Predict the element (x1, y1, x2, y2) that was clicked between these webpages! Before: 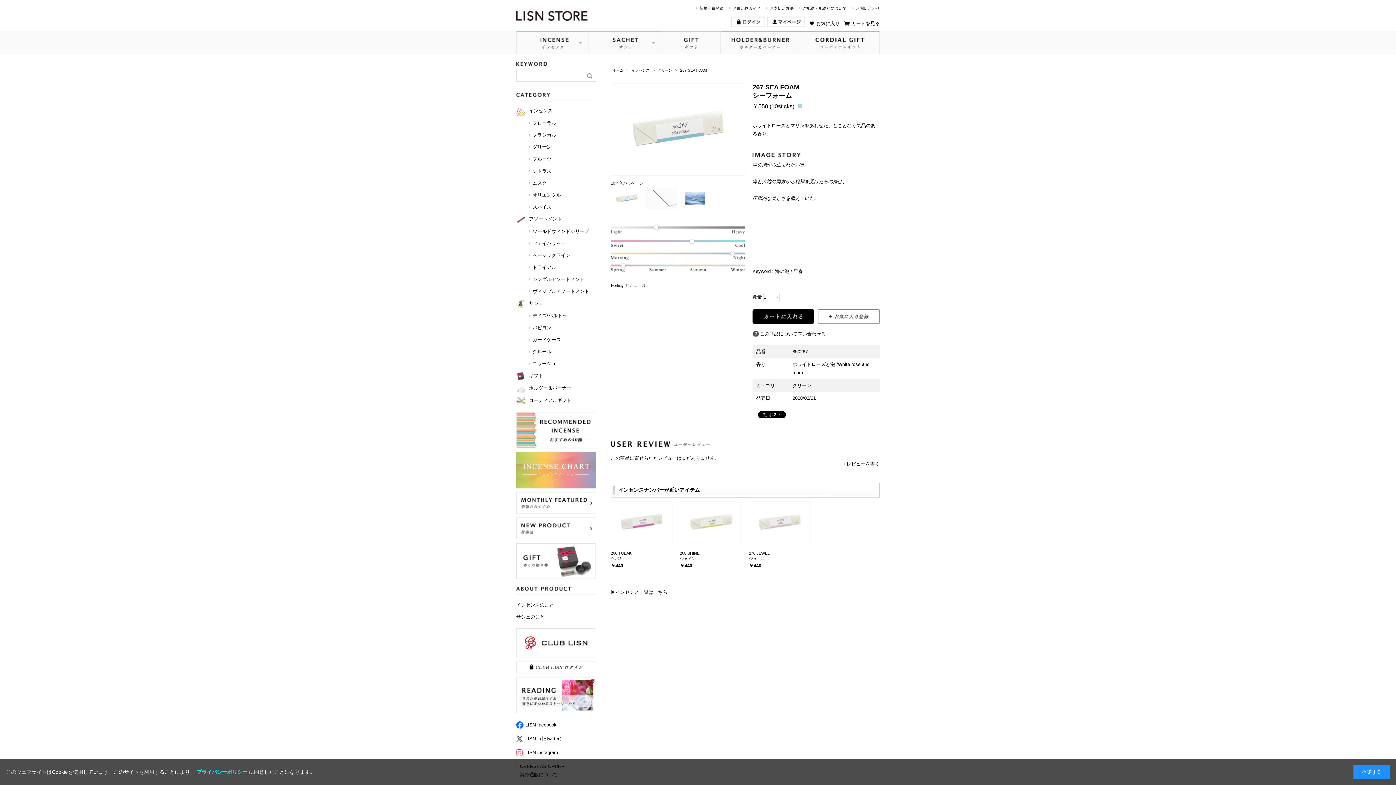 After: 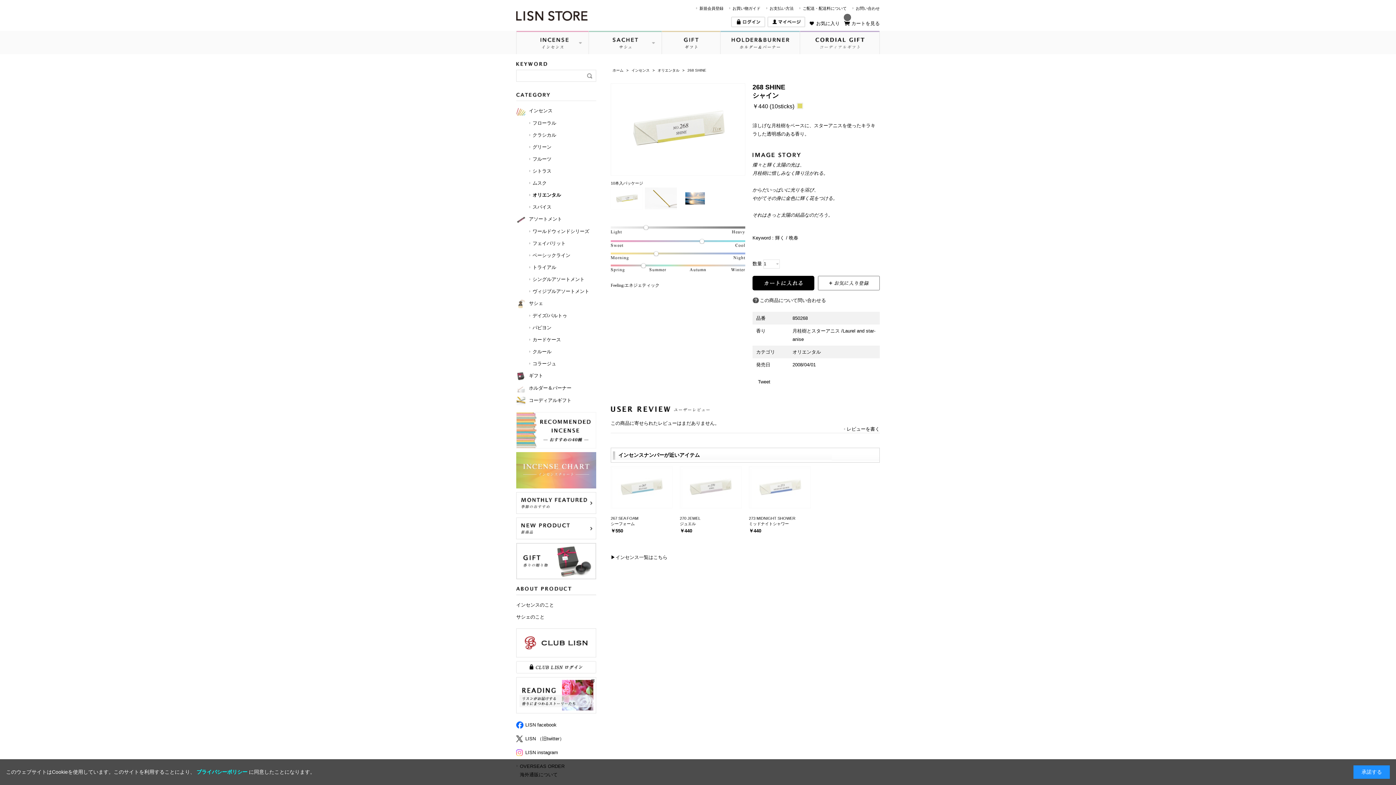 Action: label: シャイン bbox: (680, 556, 696, 561)